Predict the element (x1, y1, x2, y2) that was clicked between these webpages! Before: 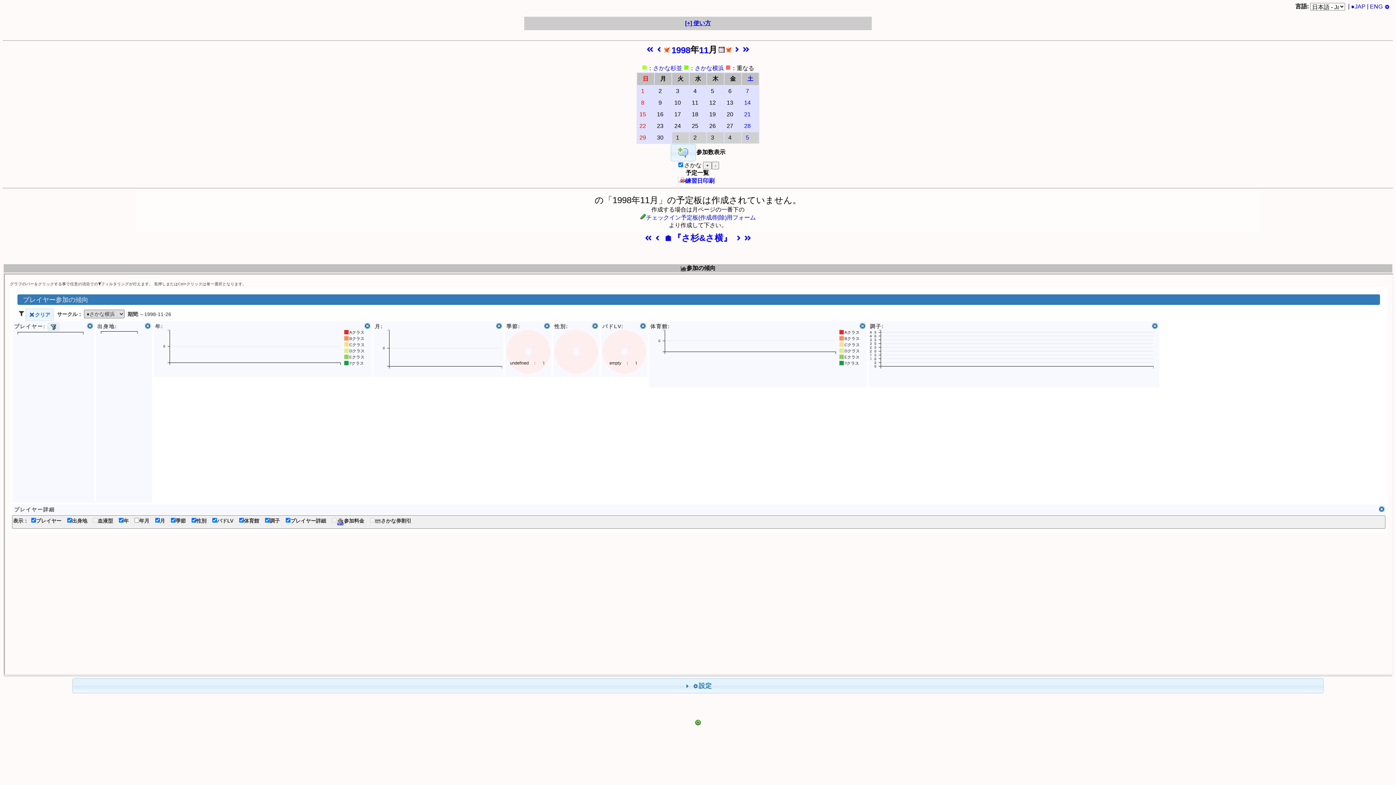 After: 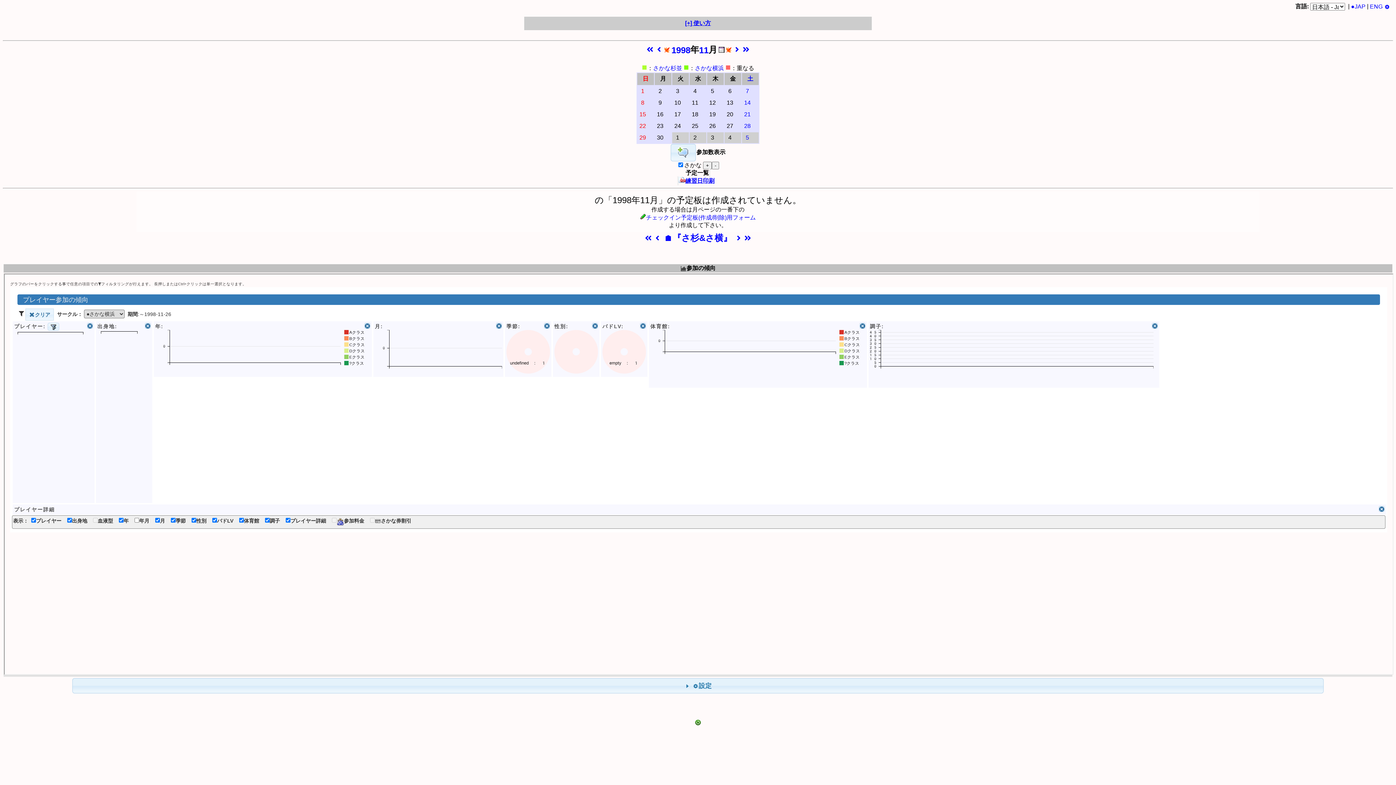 Action: bbox: (678, 177, 714, 184) label: 練習日印刷